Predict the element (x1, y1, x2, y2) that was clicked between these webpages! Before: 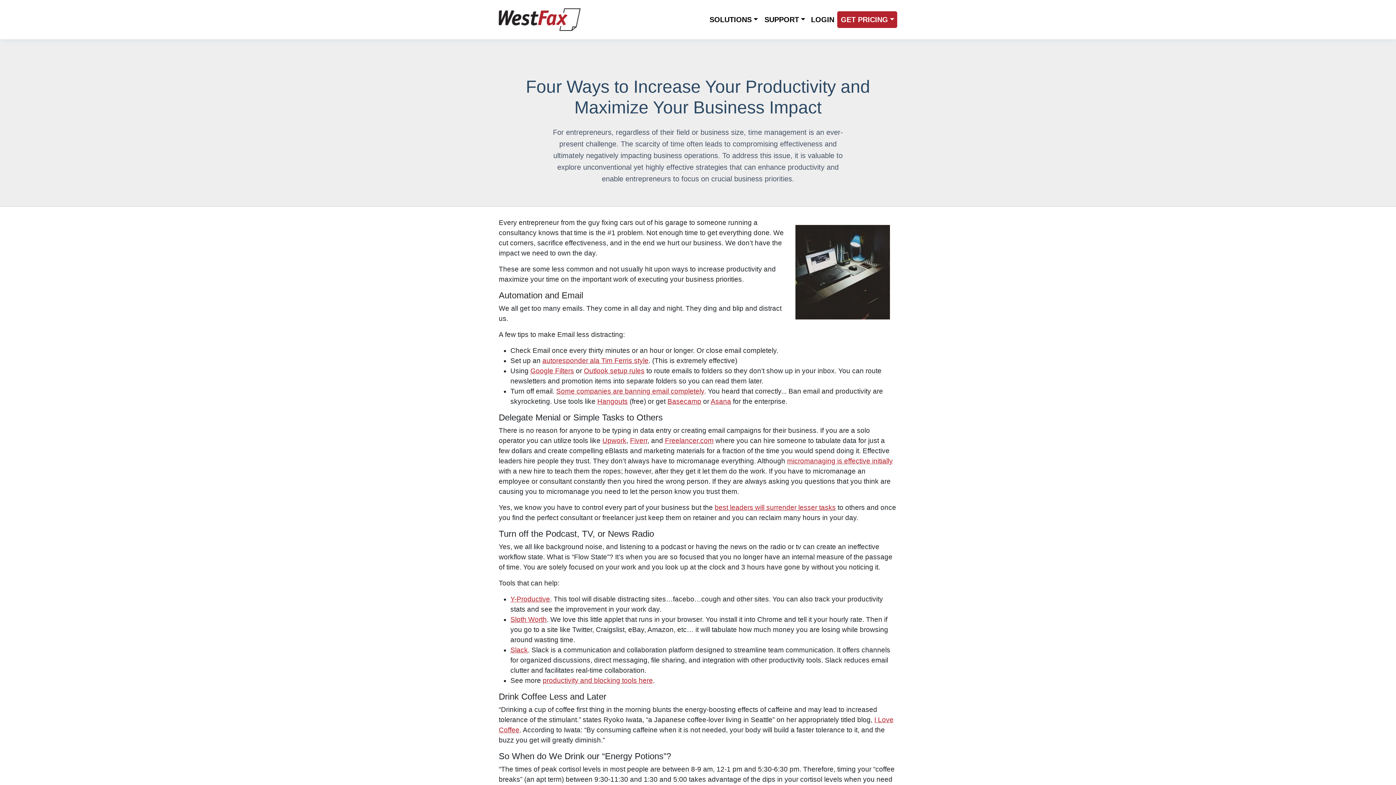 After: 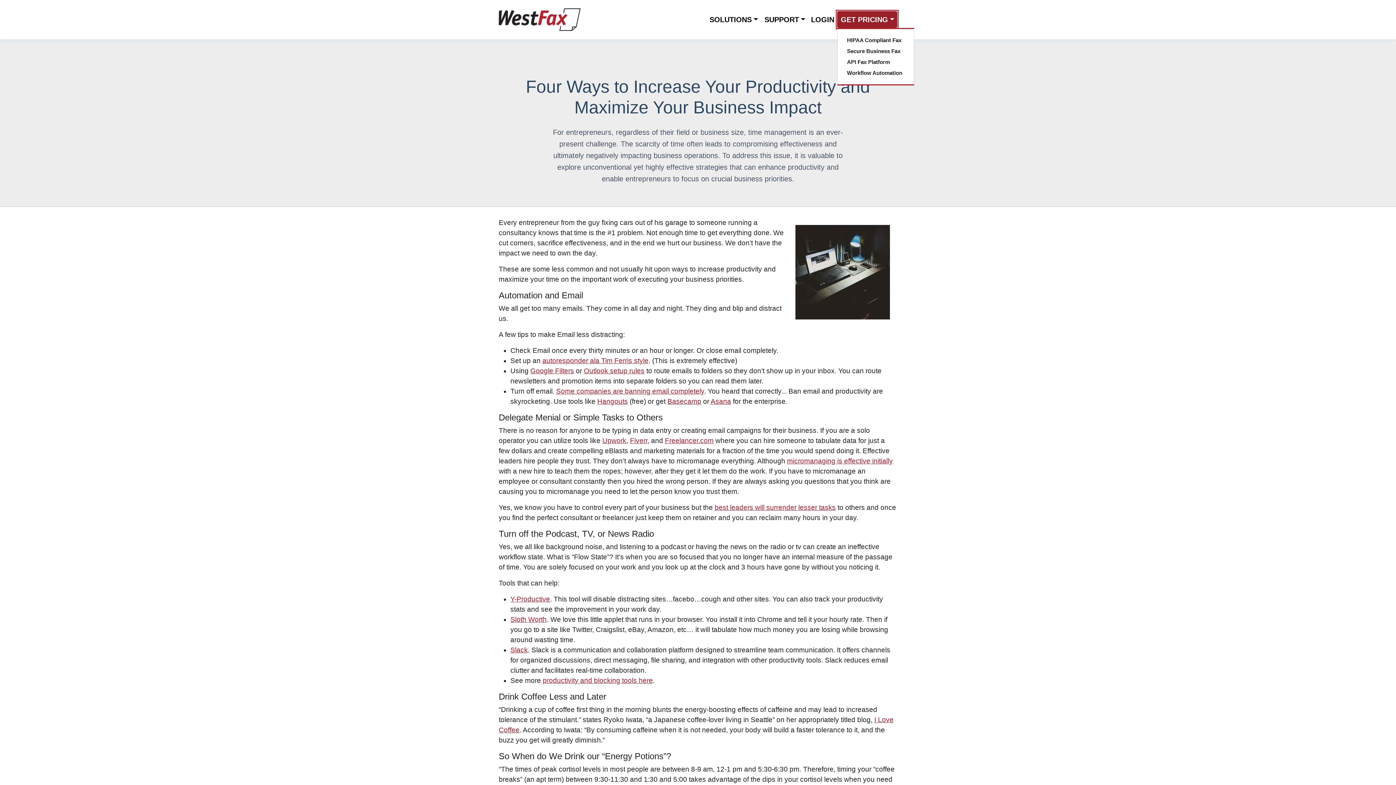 Action: bbox: (837, 11, 897, 28) label: GET PRICING